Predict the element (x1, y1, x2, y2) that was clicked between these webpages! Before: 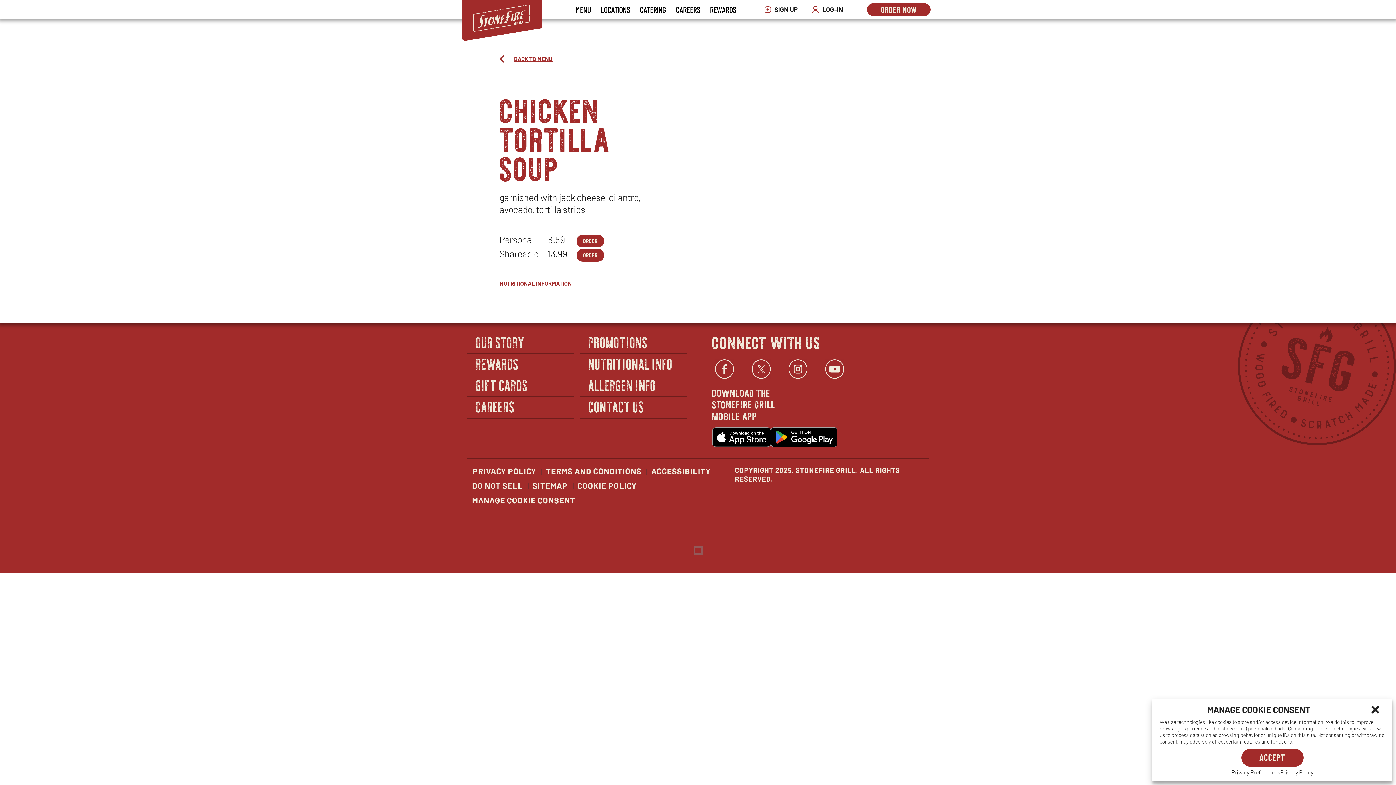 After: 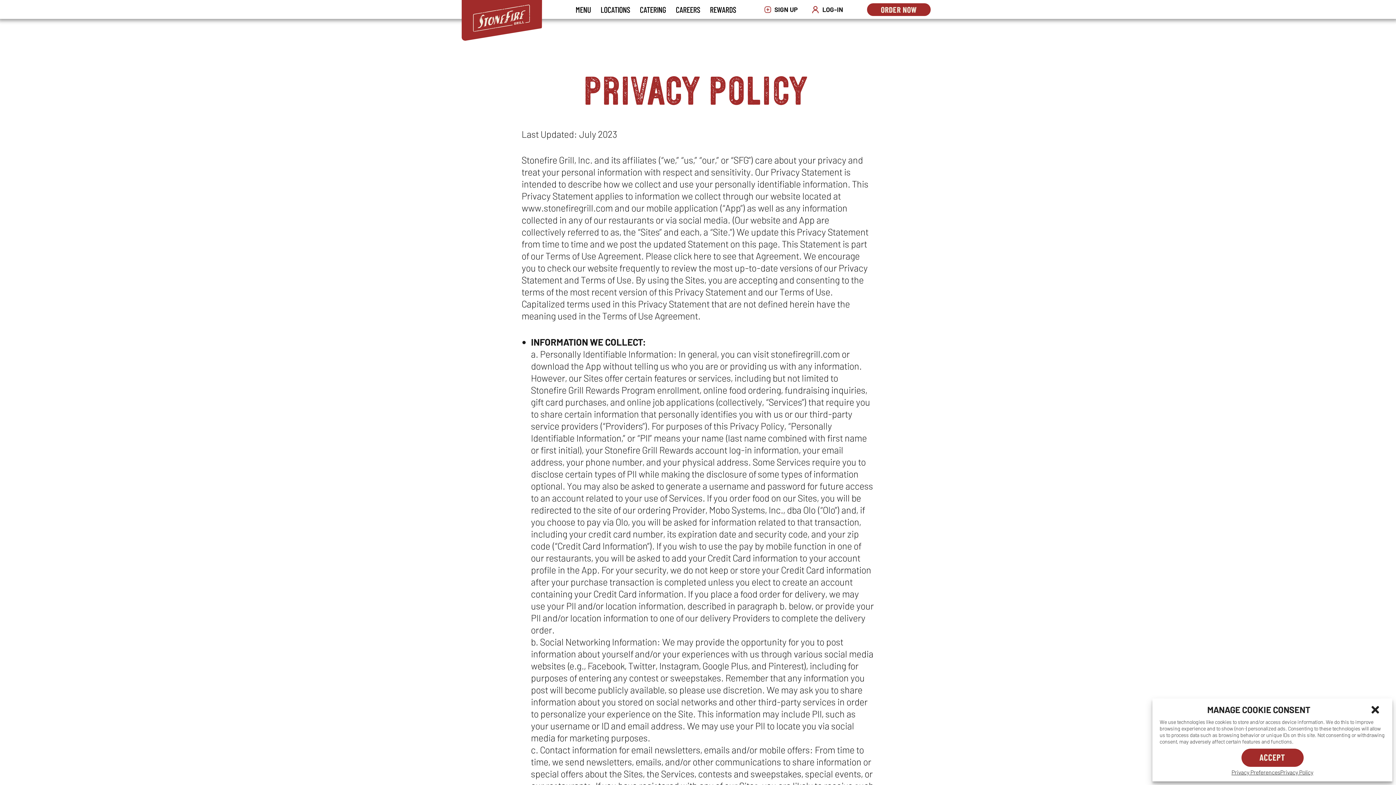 Action: bbox: (467, 466, 541, 476) label: PRIVACY POLICY